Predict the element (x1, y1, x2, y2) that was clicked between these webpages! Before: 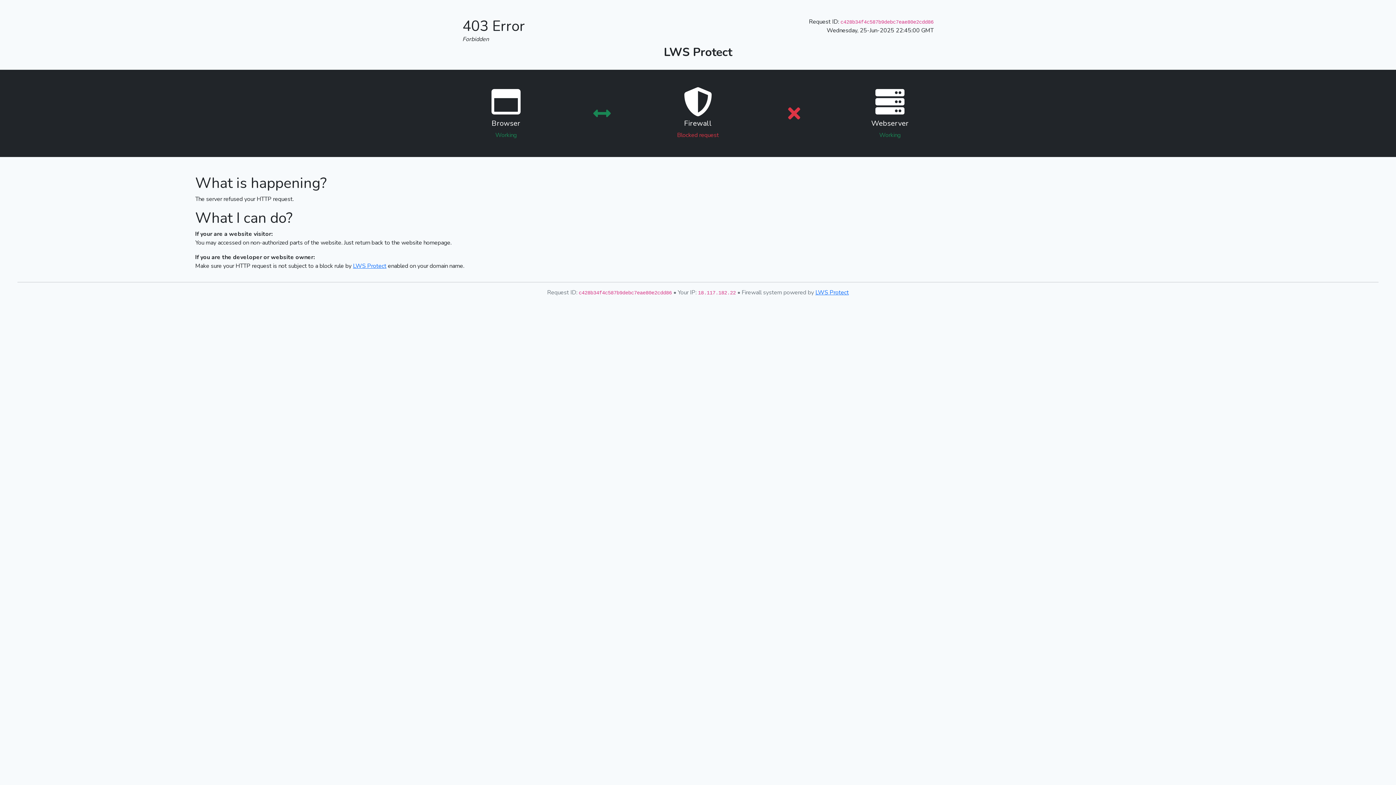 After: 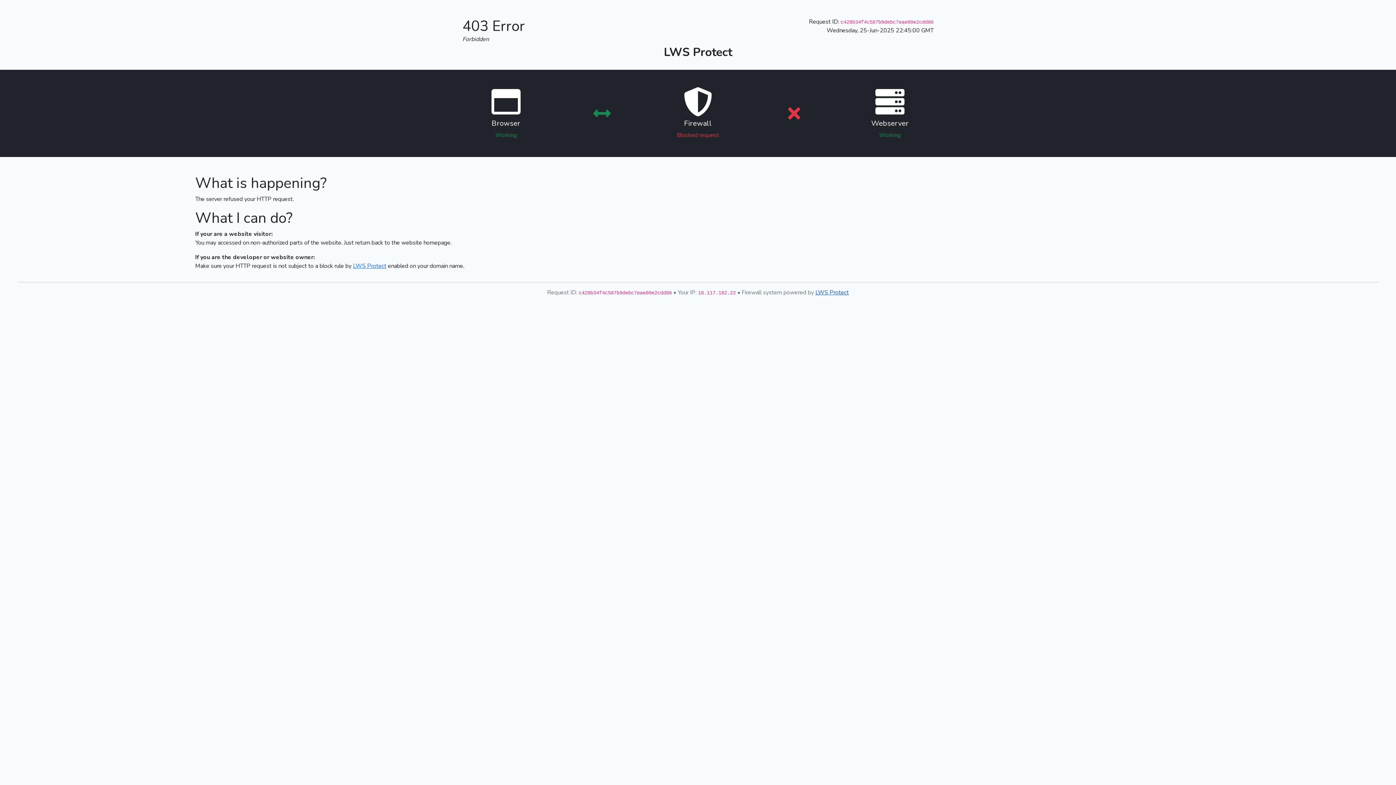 Action: bbox: (815, 288, 849, 296) label: LWS Protect